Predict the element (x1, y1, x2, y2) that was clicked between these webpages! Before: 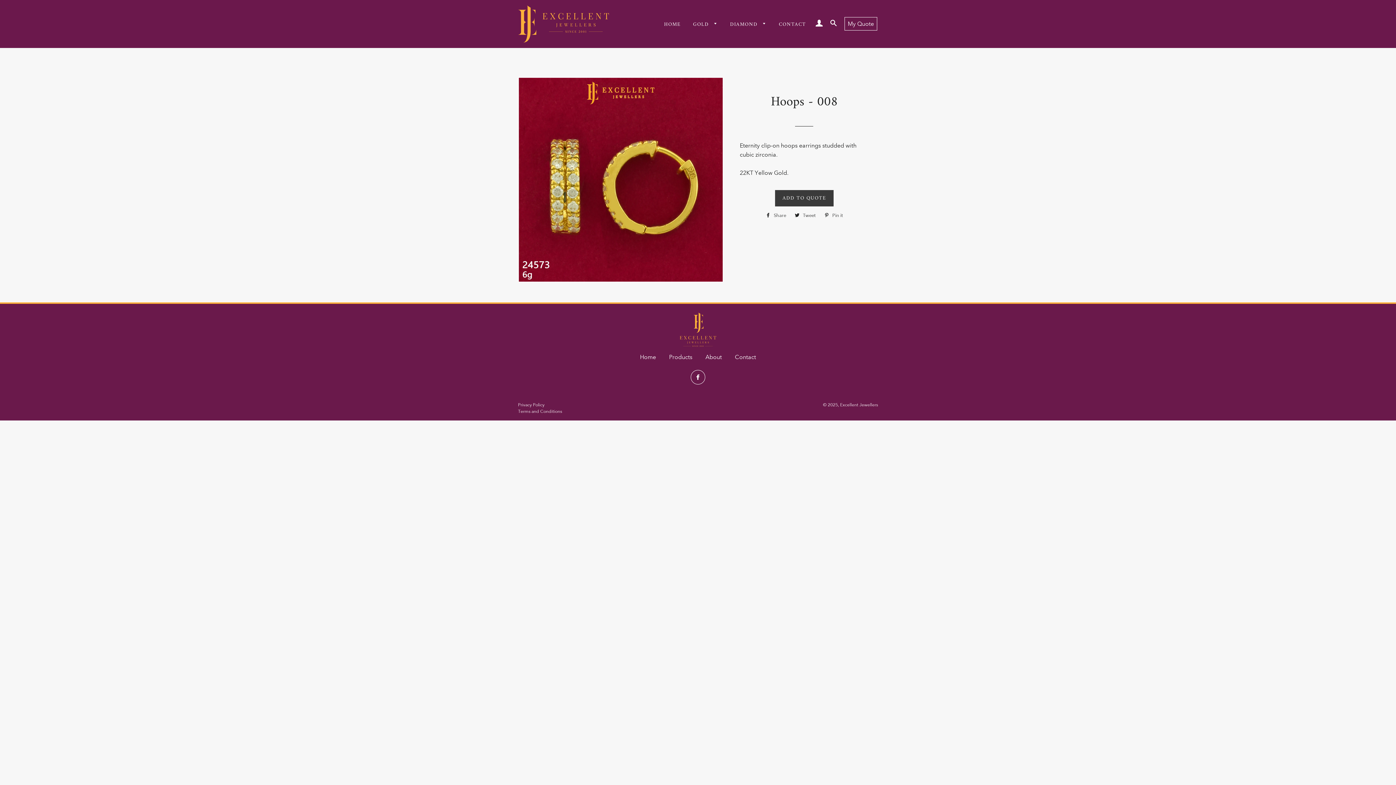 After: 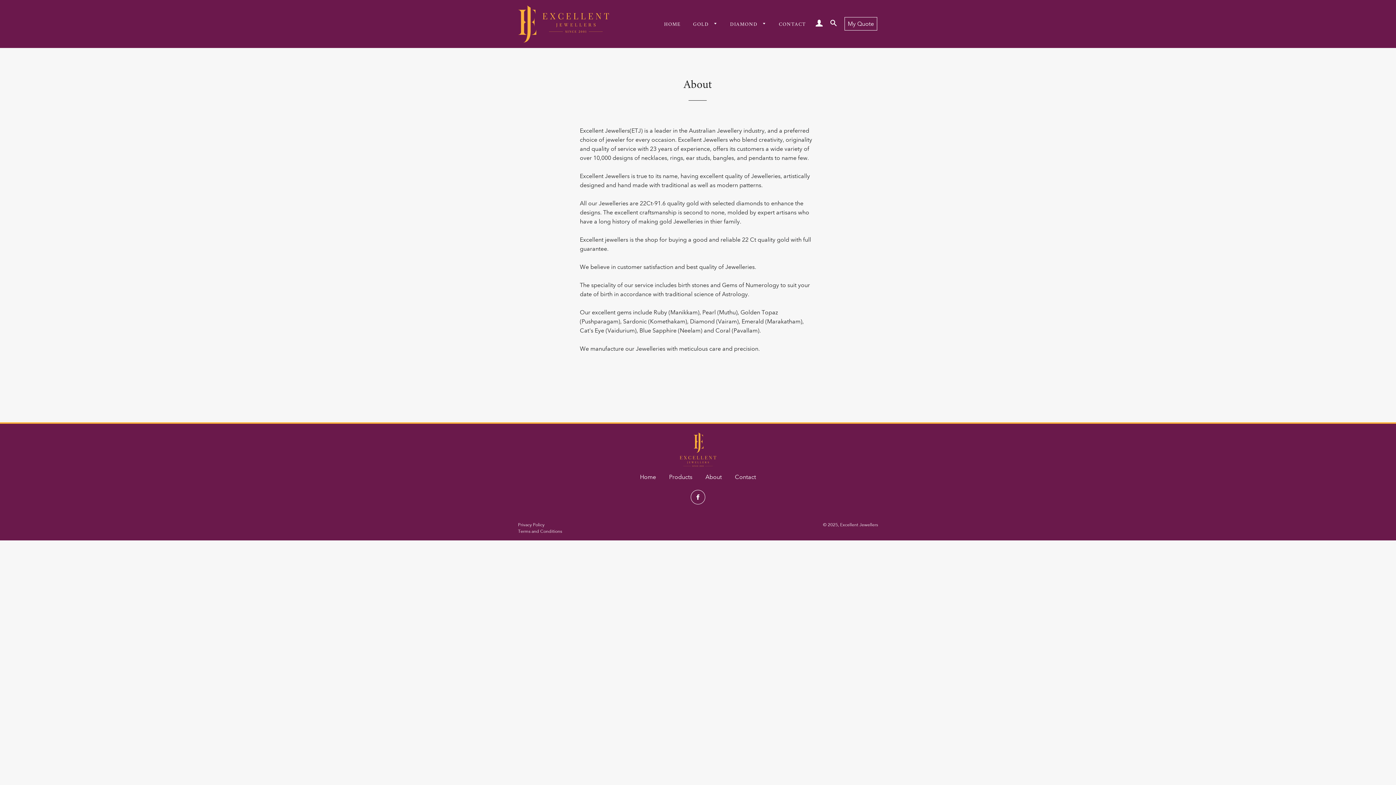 Action: bbox: (705, 353, 722, 360) label: About